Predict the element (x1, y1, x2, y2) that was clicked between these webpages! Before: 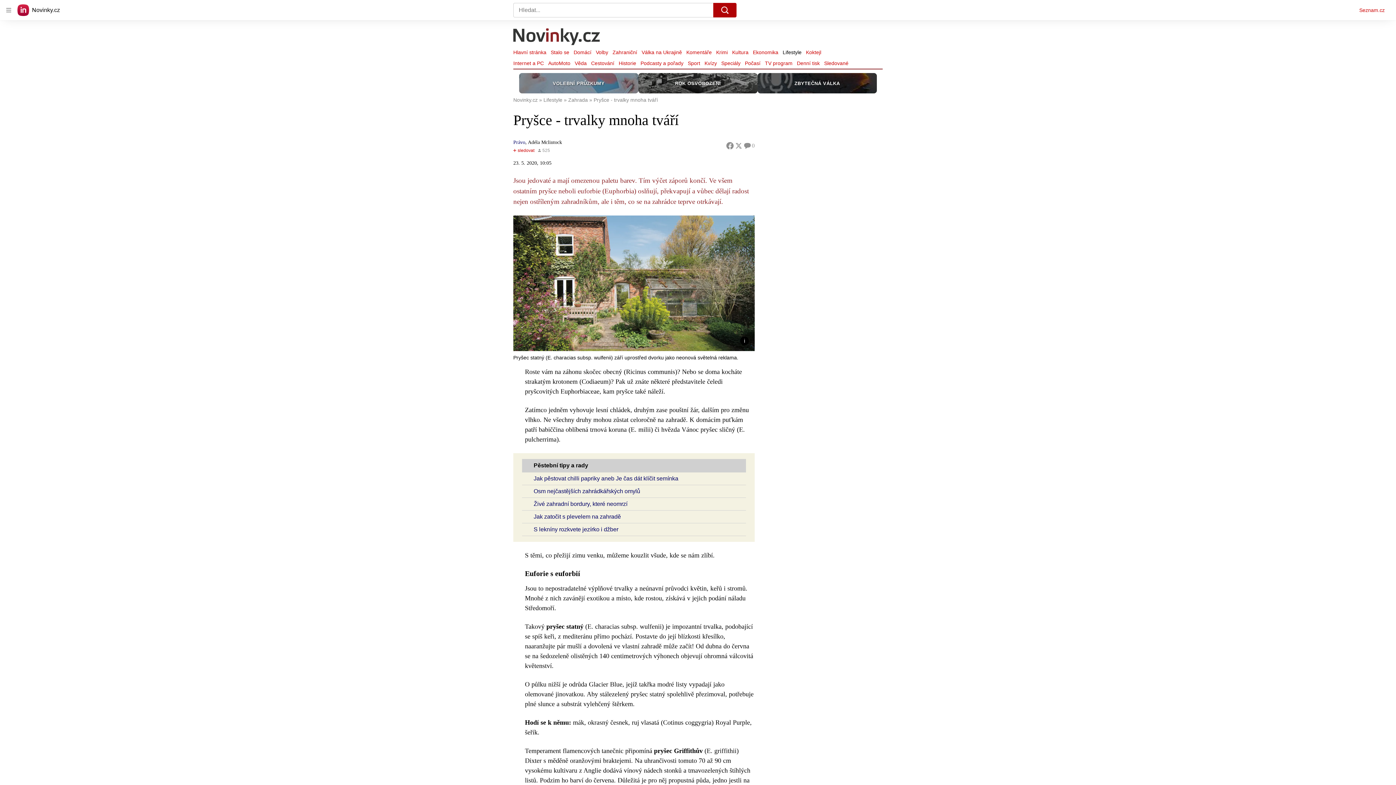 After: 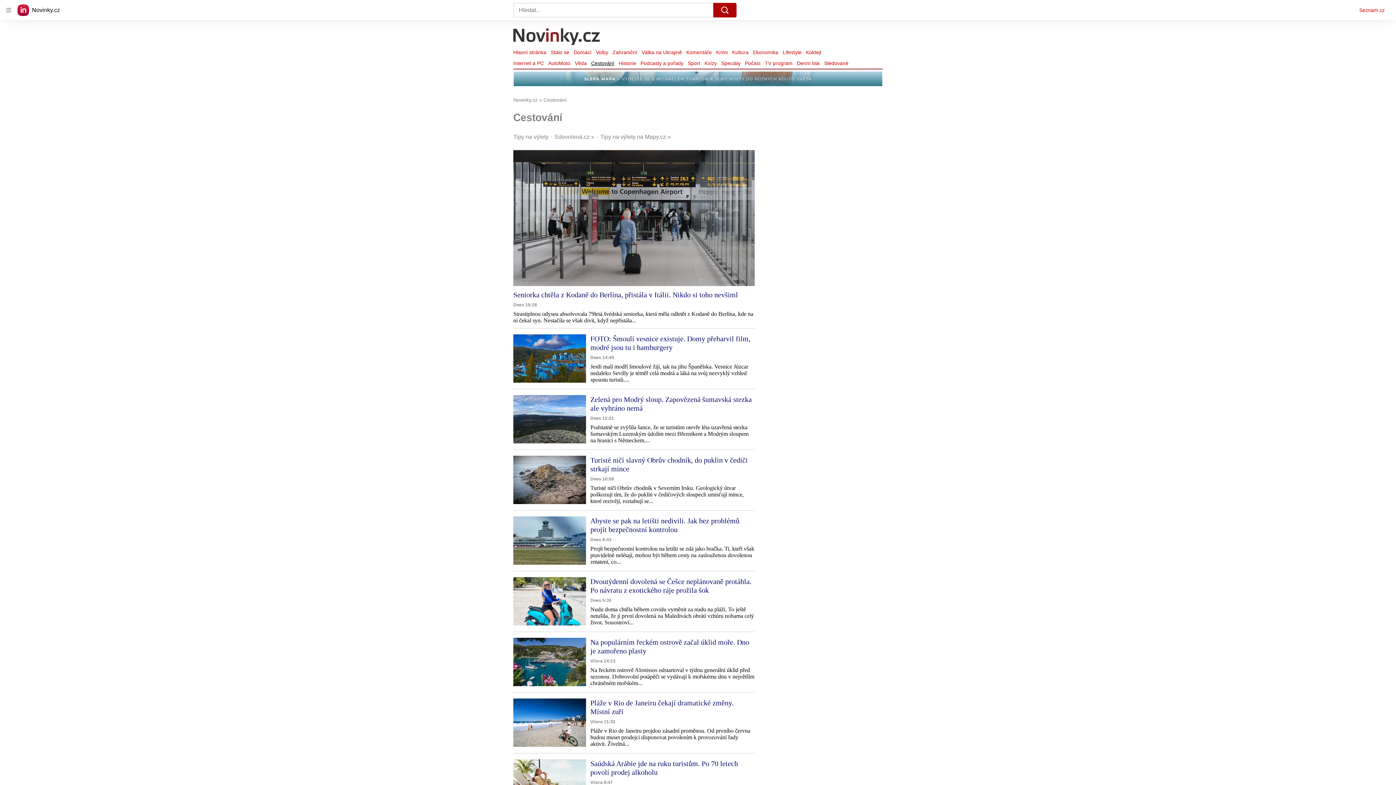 Action: label: Cestování bbox: (589, 58, 616, 68)